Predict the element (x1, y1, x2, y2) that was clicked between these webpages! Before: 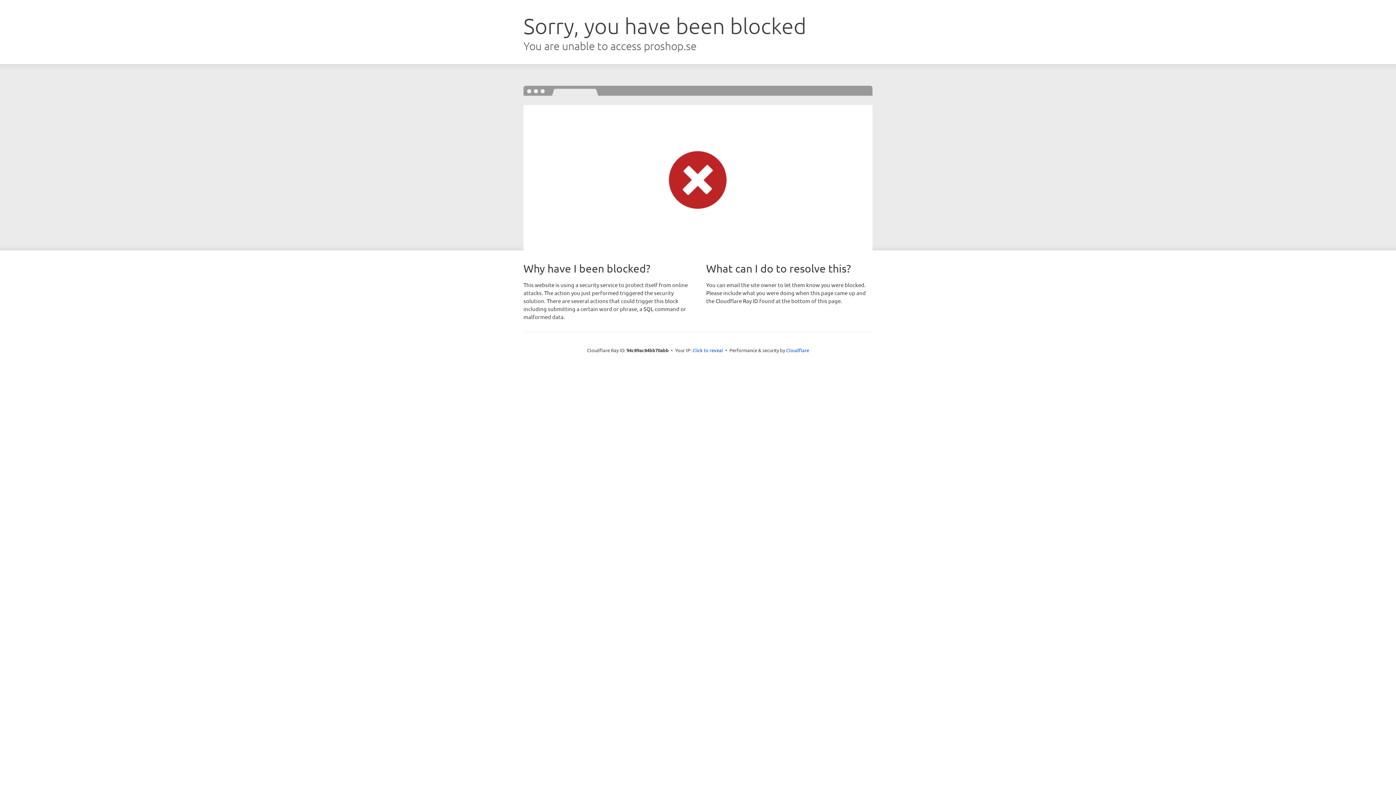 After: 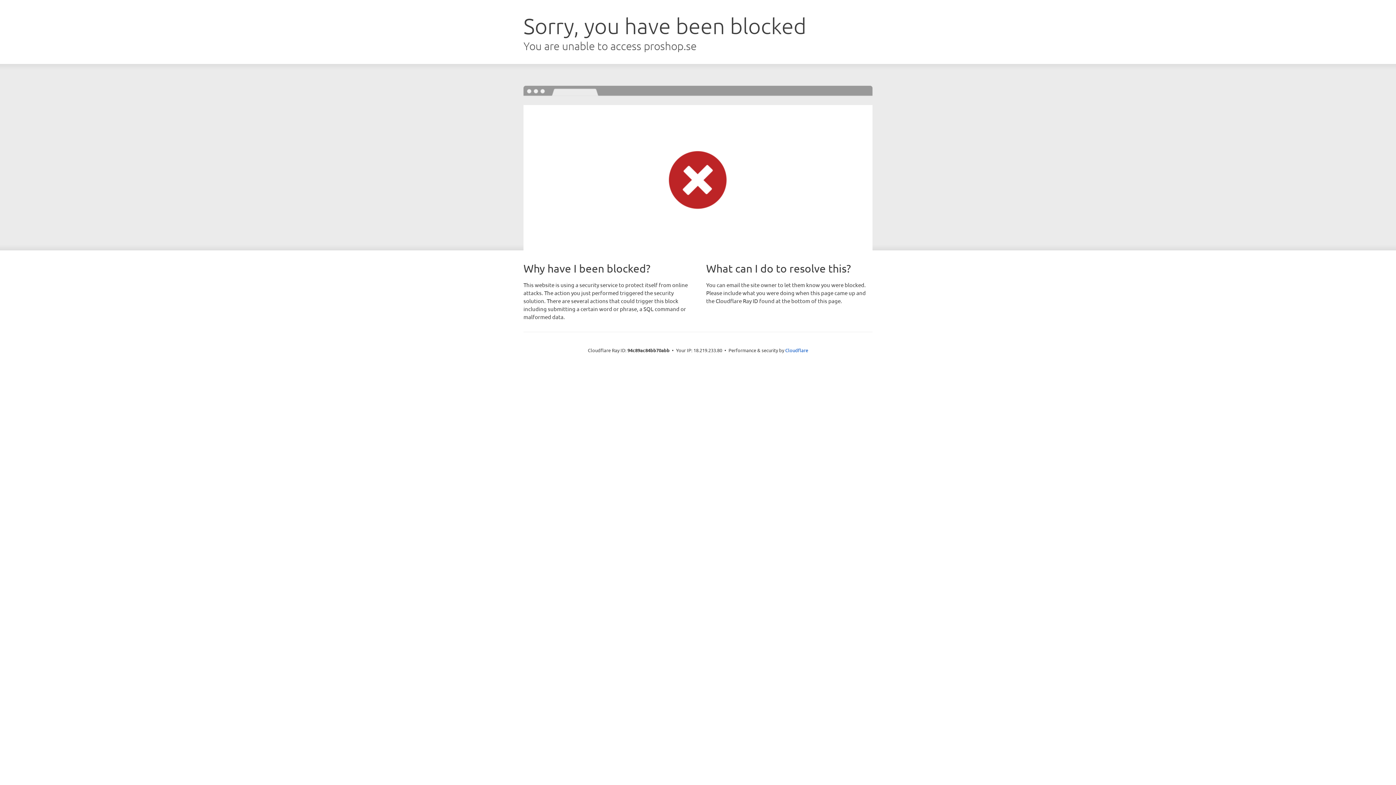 Action: label: Click to reveal bbox: (692, 346, 723, 353)